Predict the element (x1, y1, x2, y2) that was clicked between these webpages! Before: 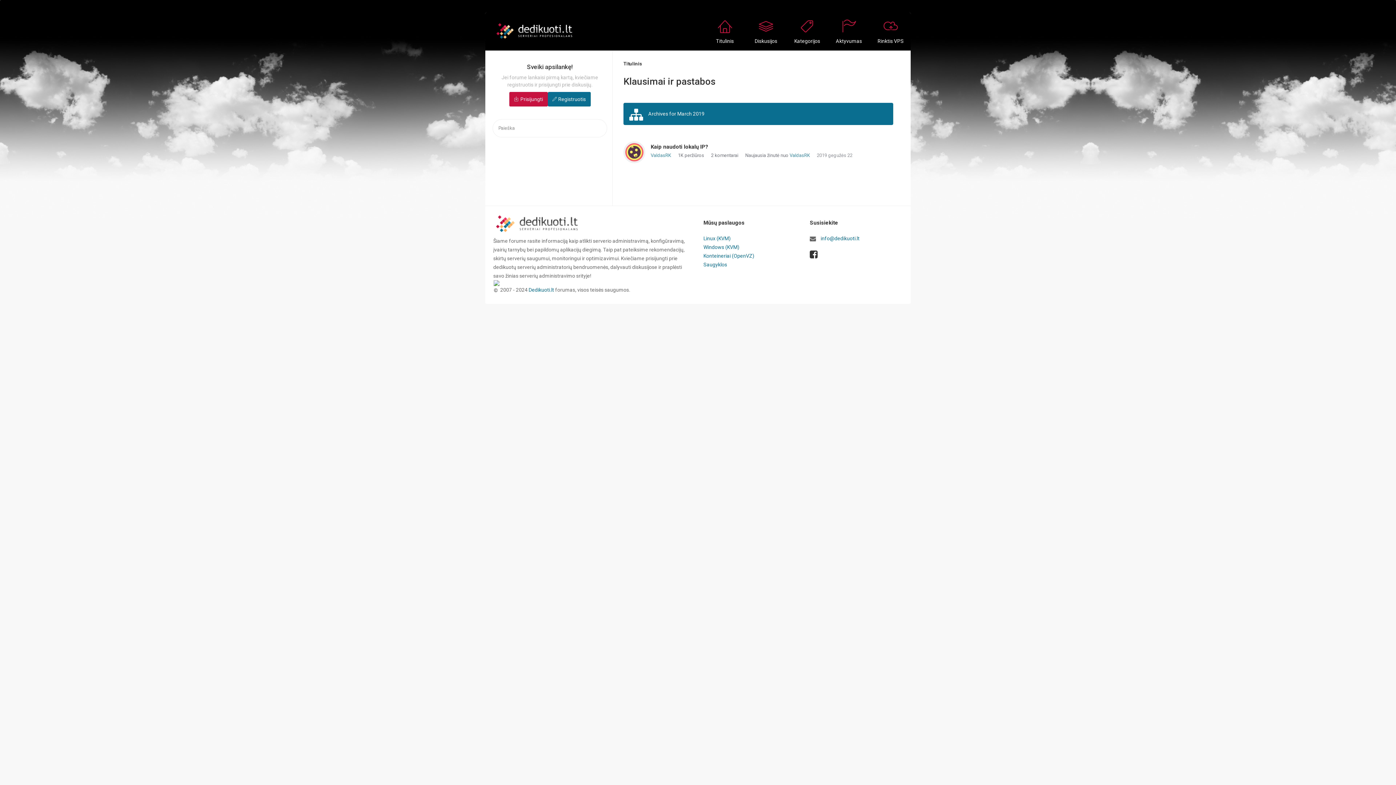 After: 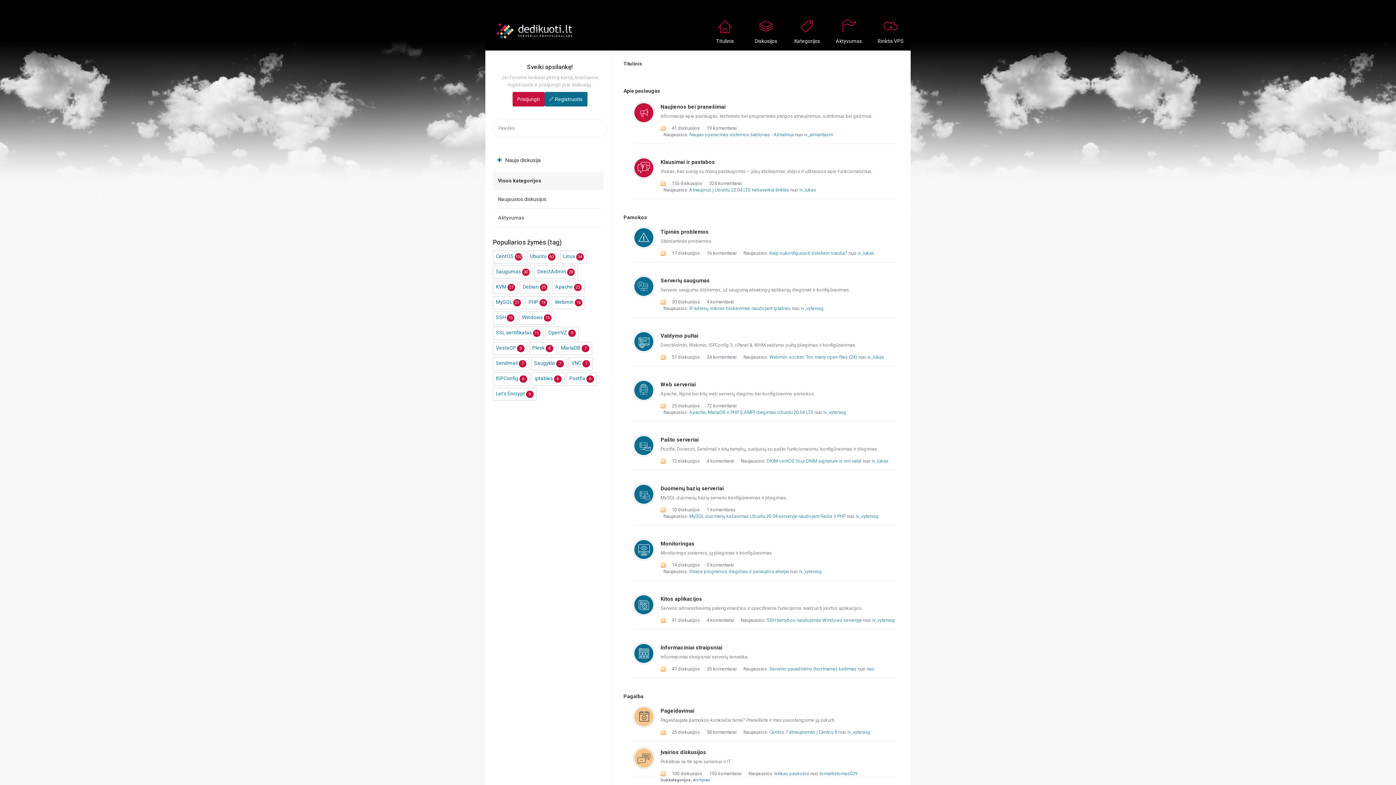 Action: bbox: (623, 61, 642, 66) label: Titulinis